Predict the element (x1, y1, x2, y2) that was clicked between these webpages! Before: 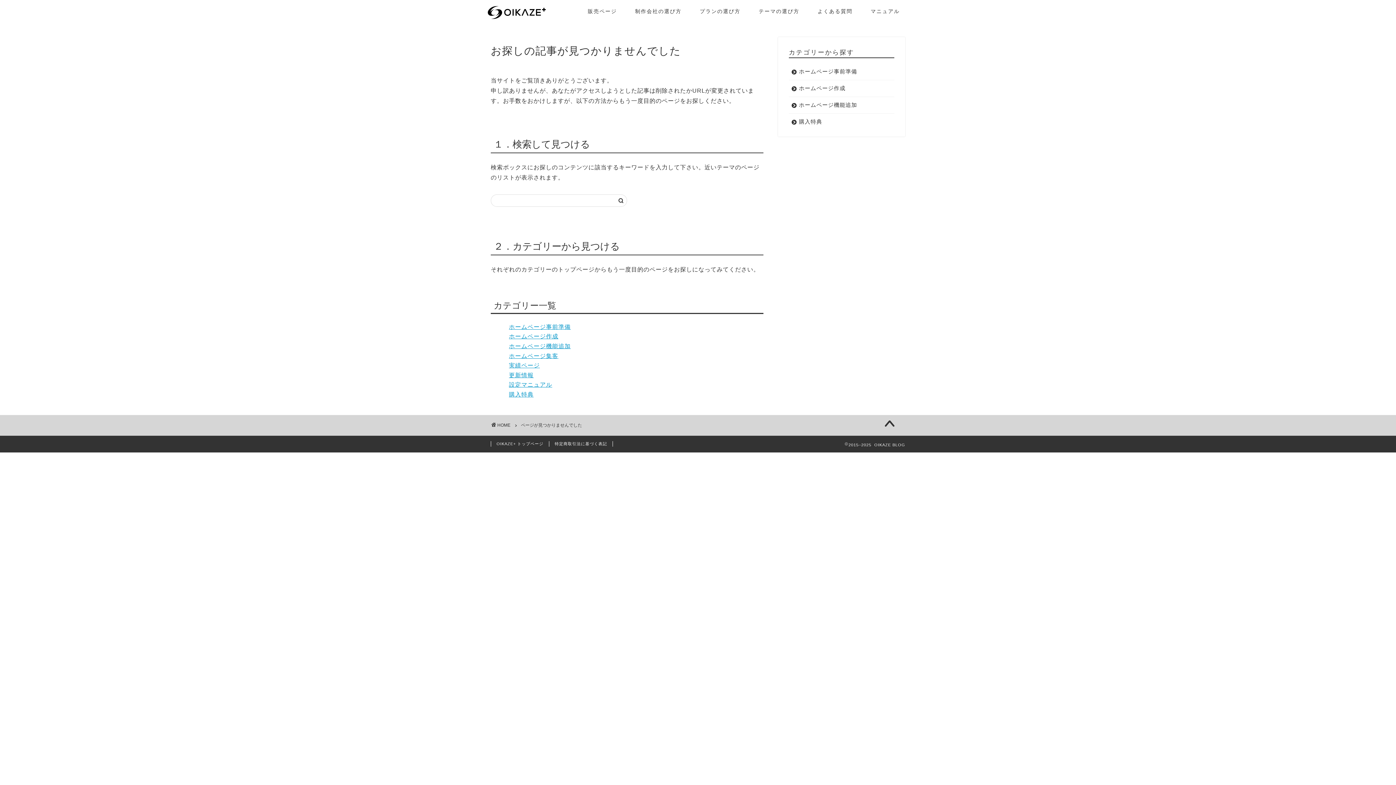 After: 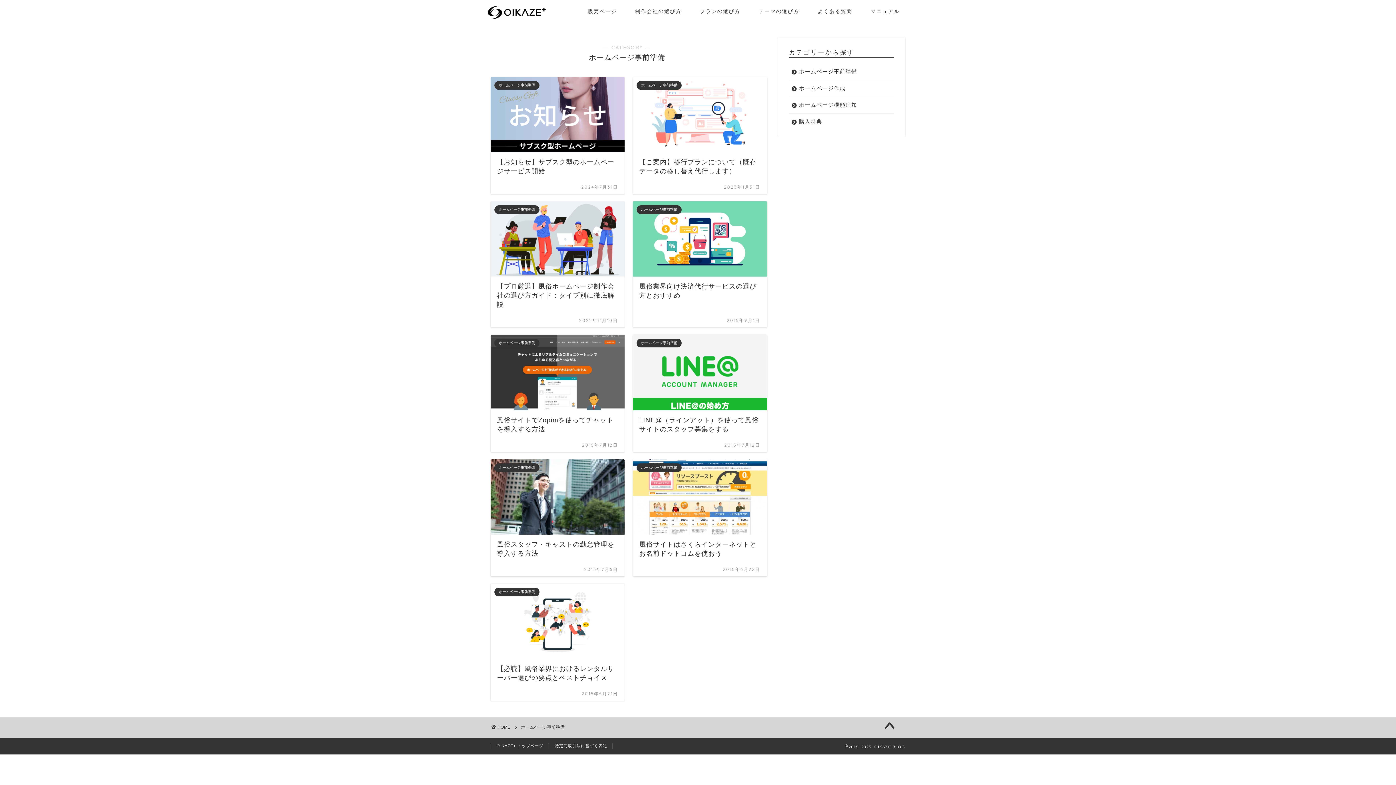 Action: label: ホームページ事前準備 bbox: (789, 63, 893, 79)